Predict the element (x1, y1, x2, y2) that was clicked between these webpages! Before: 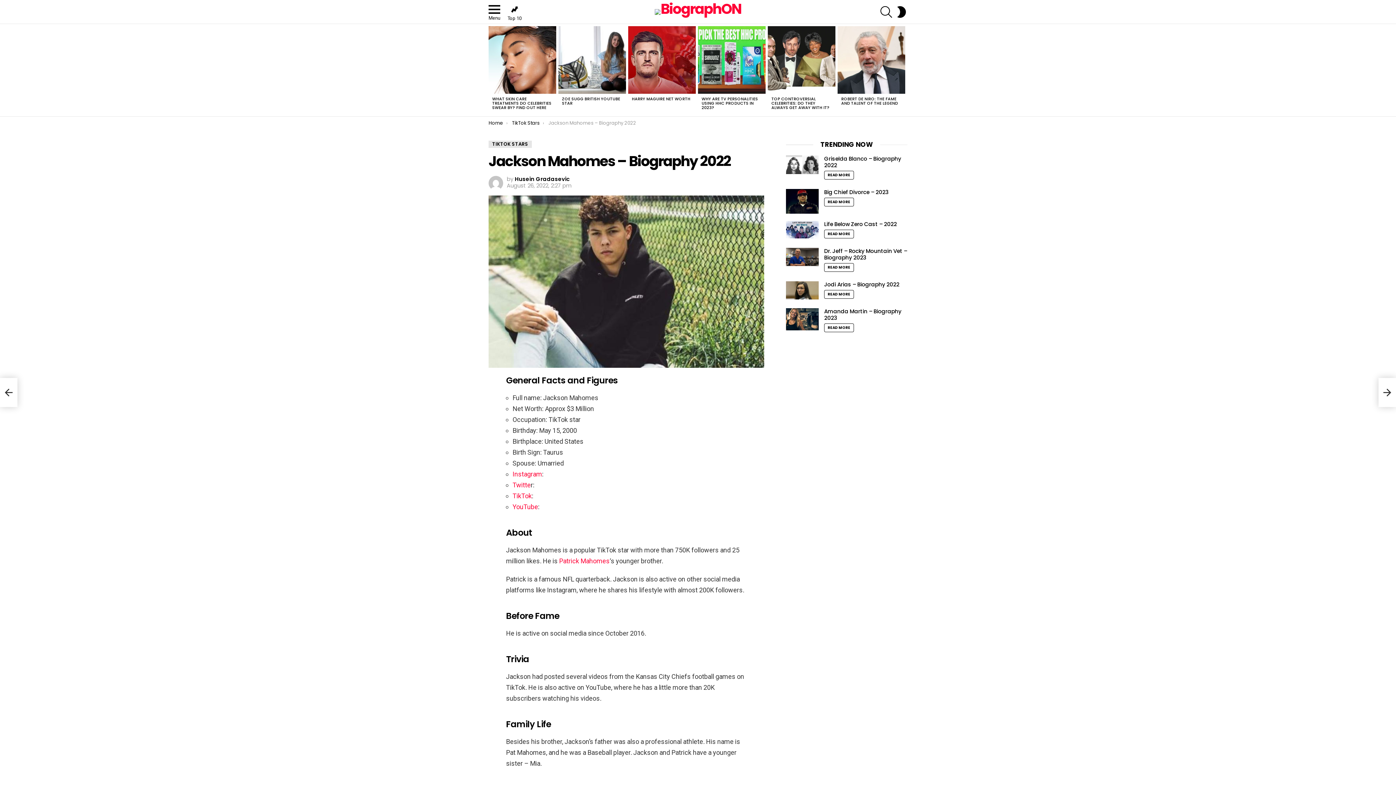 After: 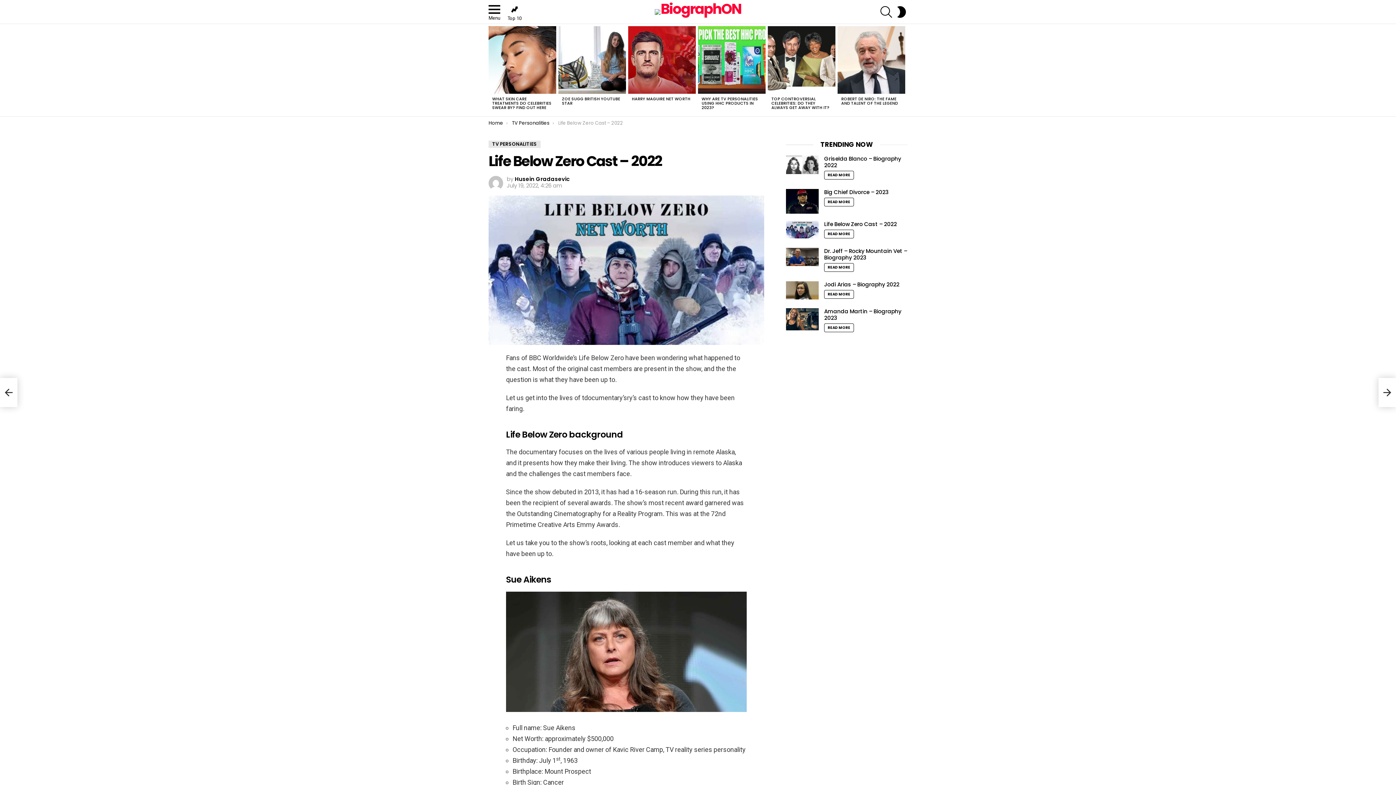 Action: bbox: (824, 220, 897, 227) label: Life Below Zero Cast – 2022